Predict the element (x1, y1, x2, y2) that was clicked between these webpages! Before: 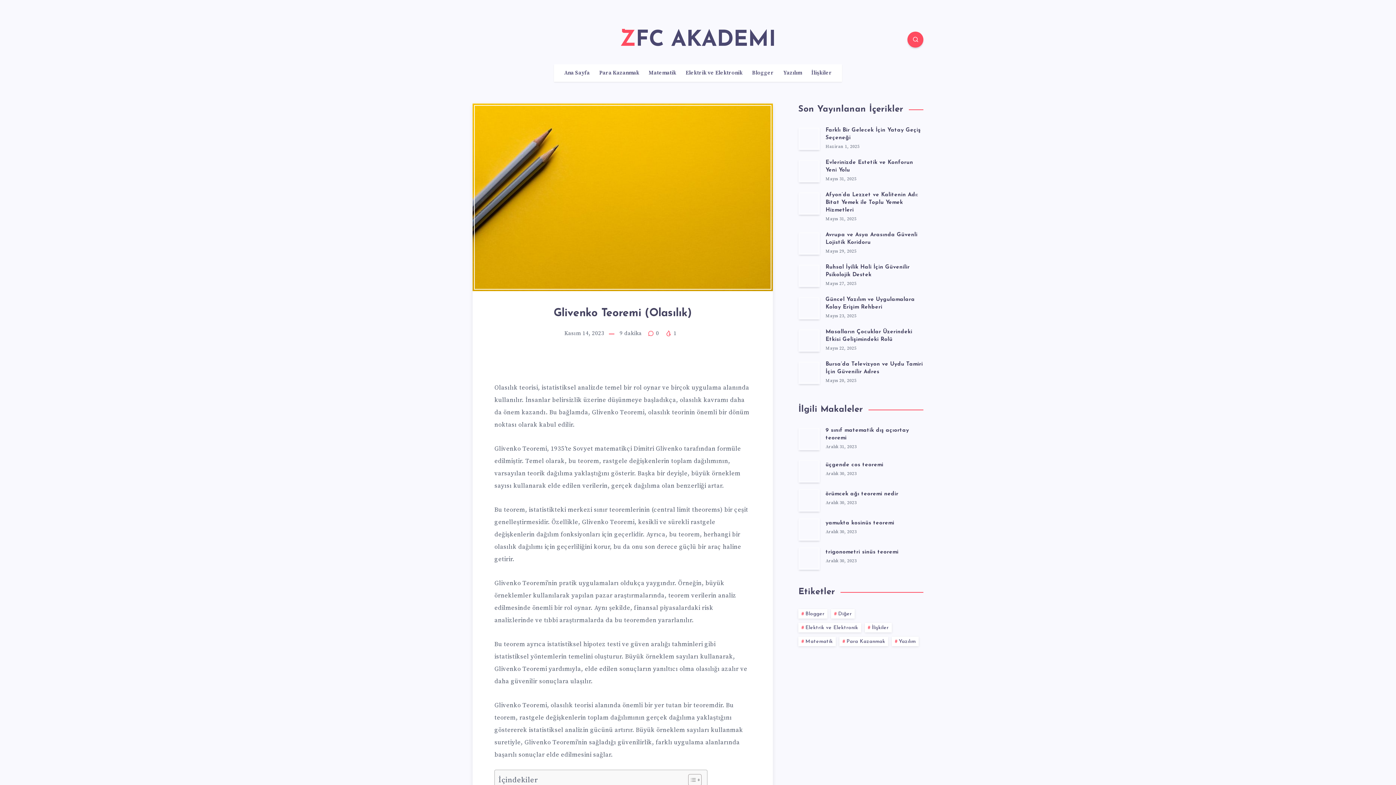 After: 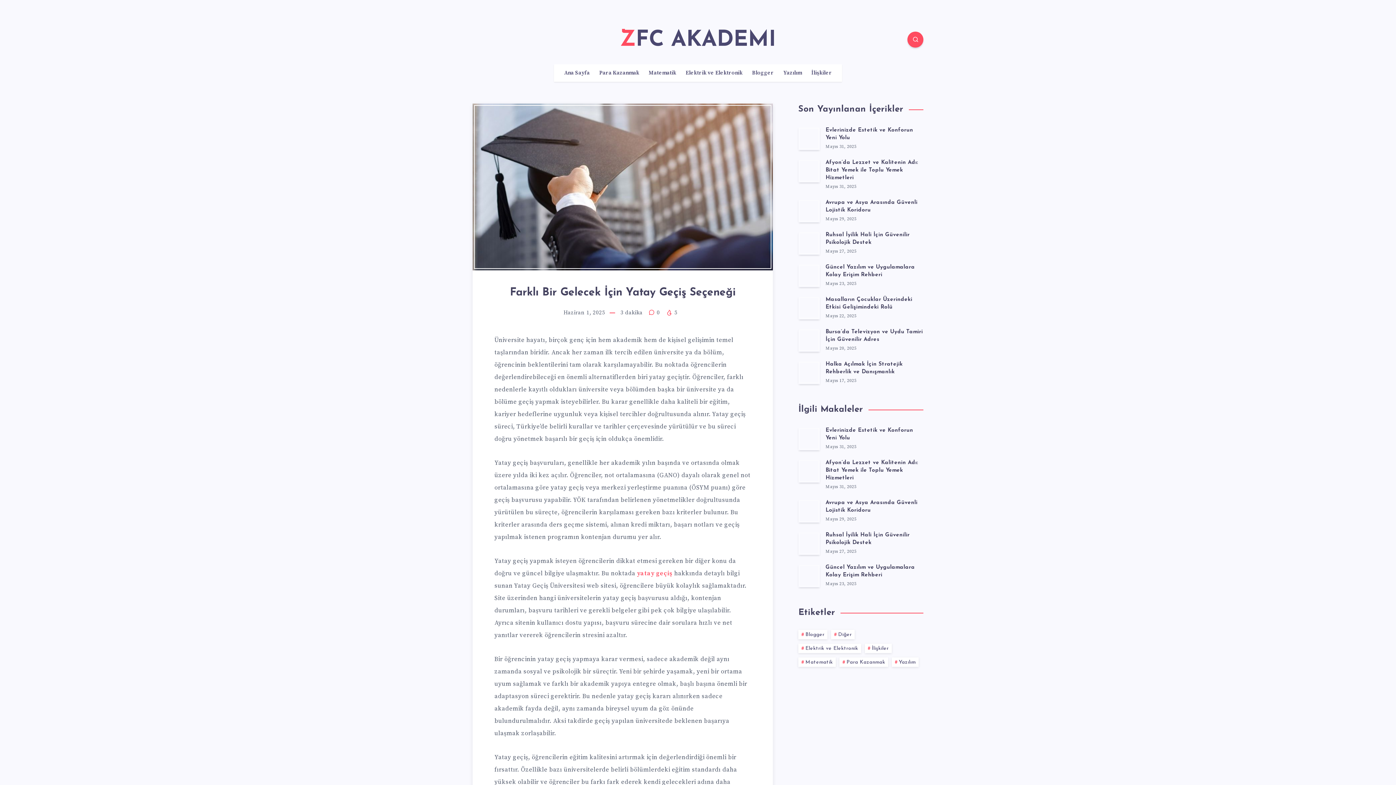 Action: bbox: (798, 126, 820, 150) label: Farklı Bir Gelecek İçin Yatay Geçiş Seçeneği